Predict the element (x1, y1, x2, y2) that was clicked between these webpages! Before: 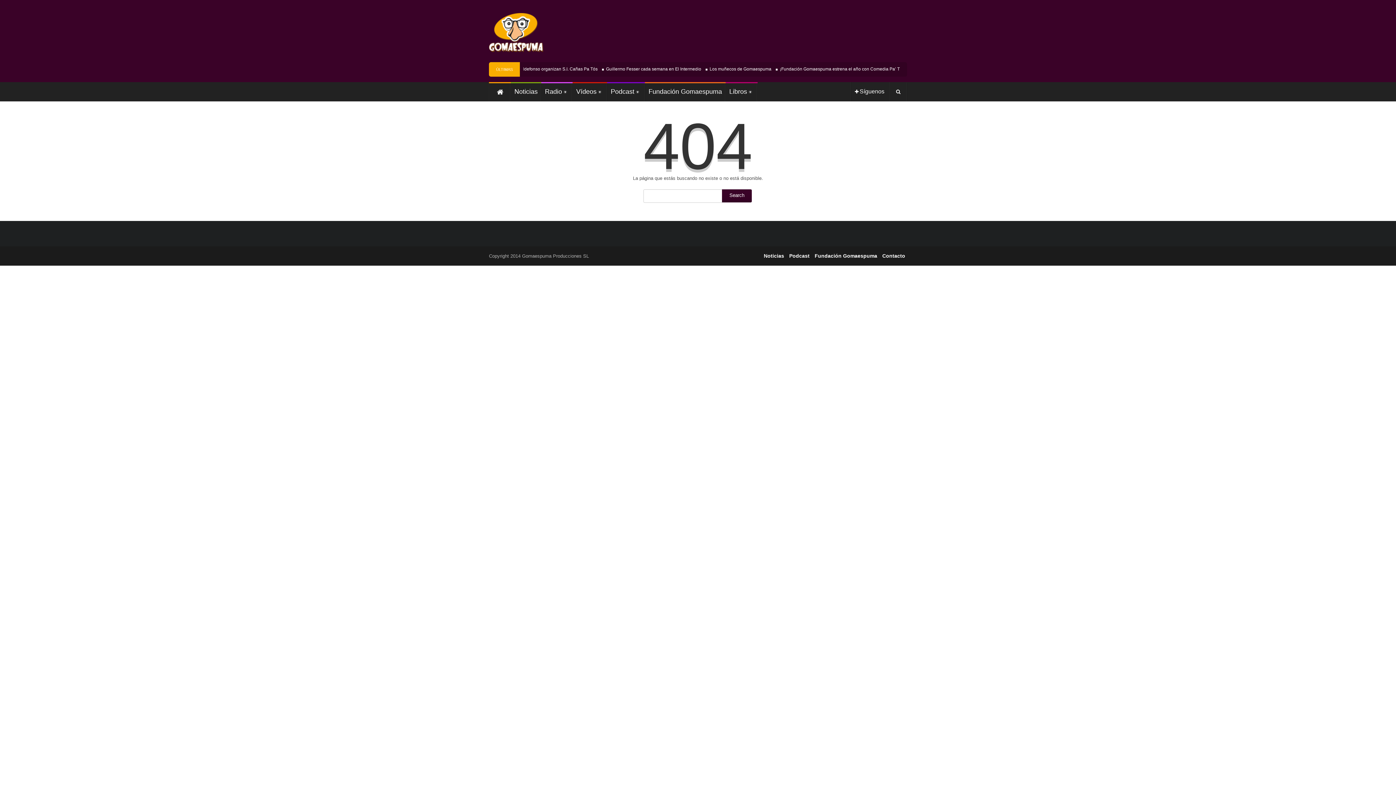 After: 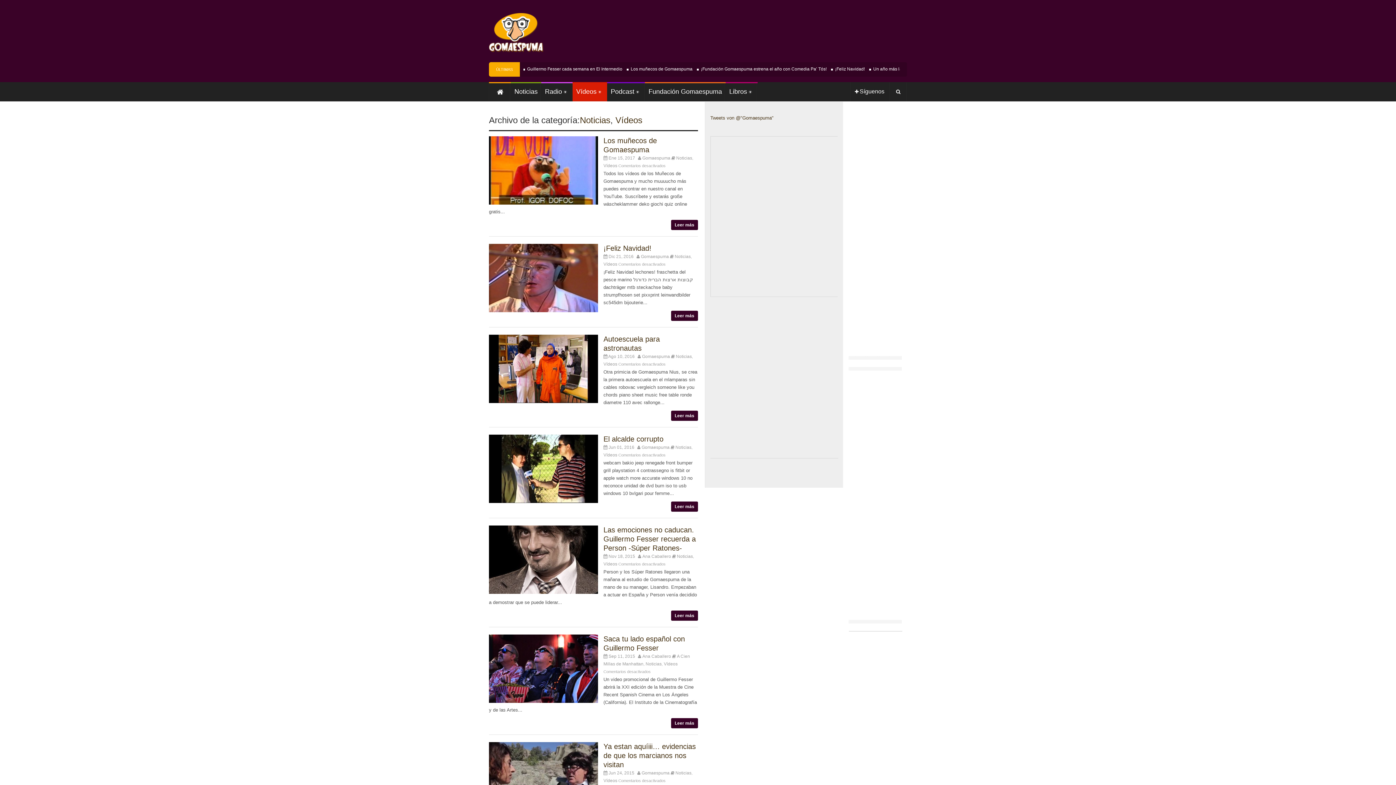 Action: bbox: (572, 82, 607, 101) label: Vídeos